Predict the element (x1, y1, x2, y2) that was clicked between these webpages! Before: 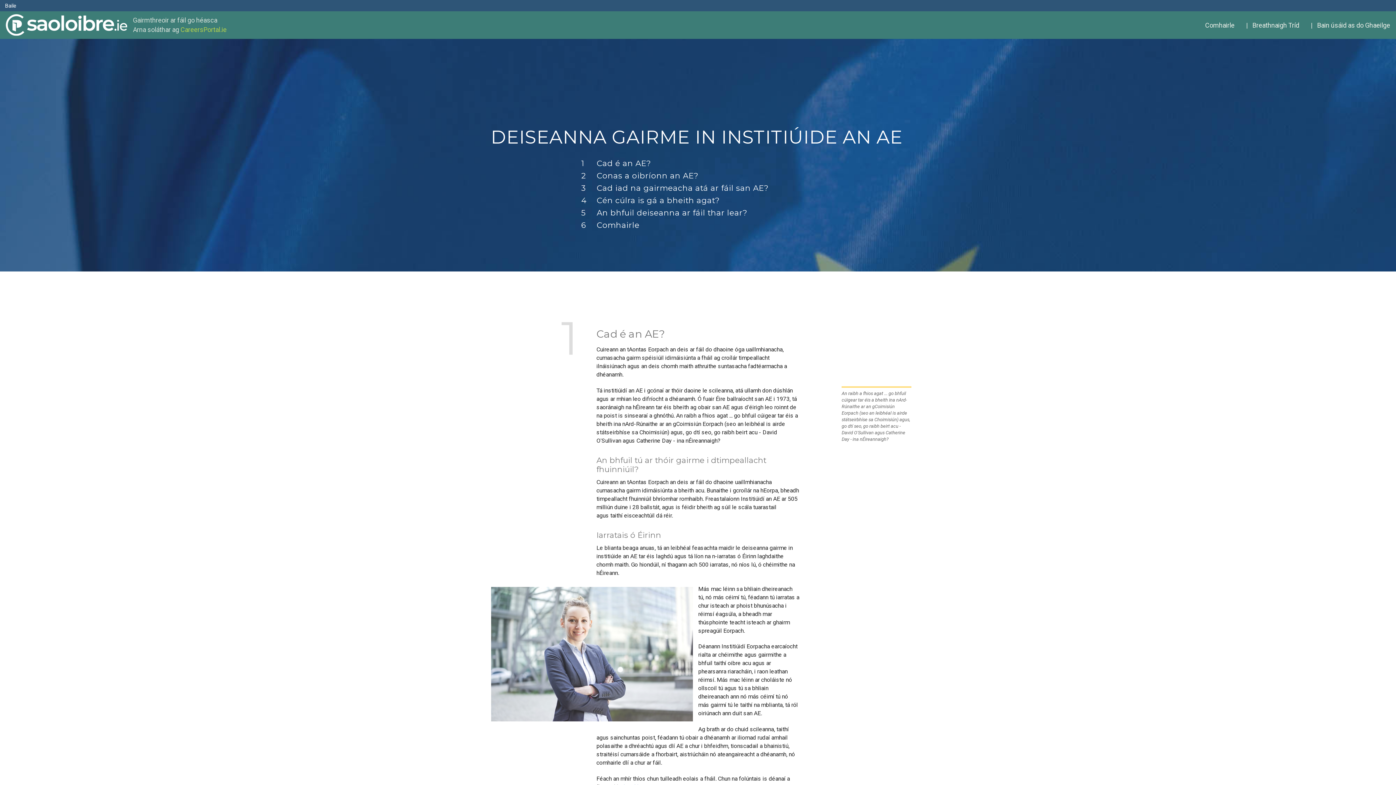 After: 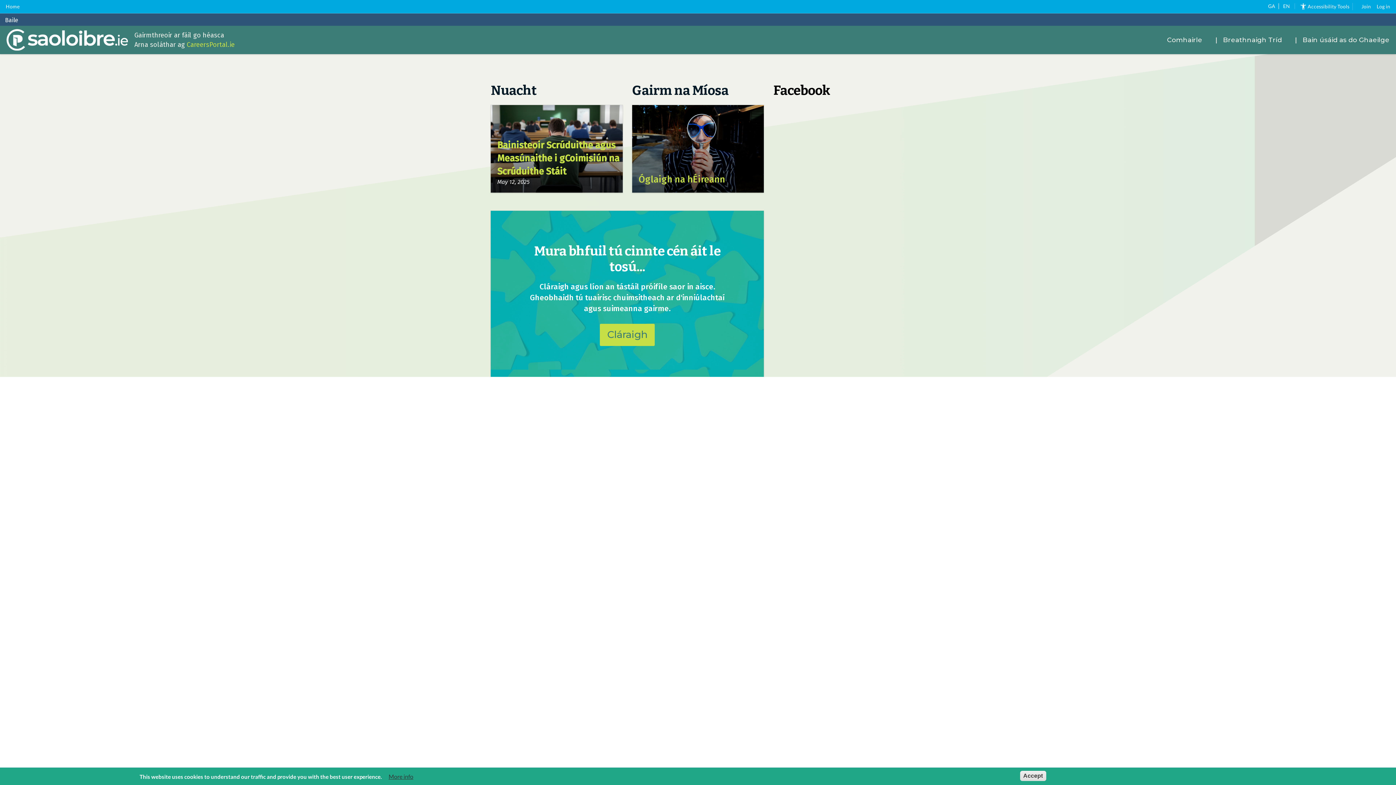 Action: bbox: (5, 2, 16, 9) label: Baile